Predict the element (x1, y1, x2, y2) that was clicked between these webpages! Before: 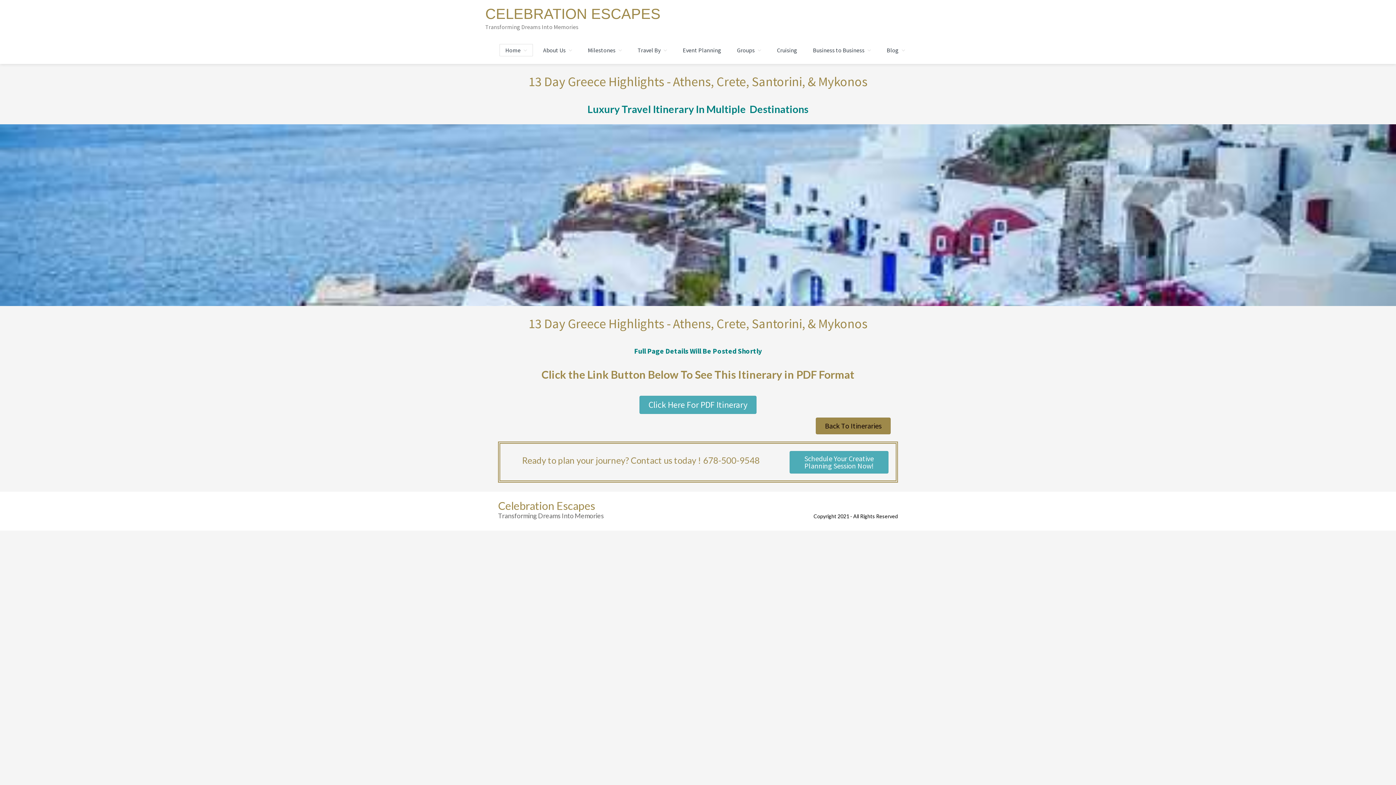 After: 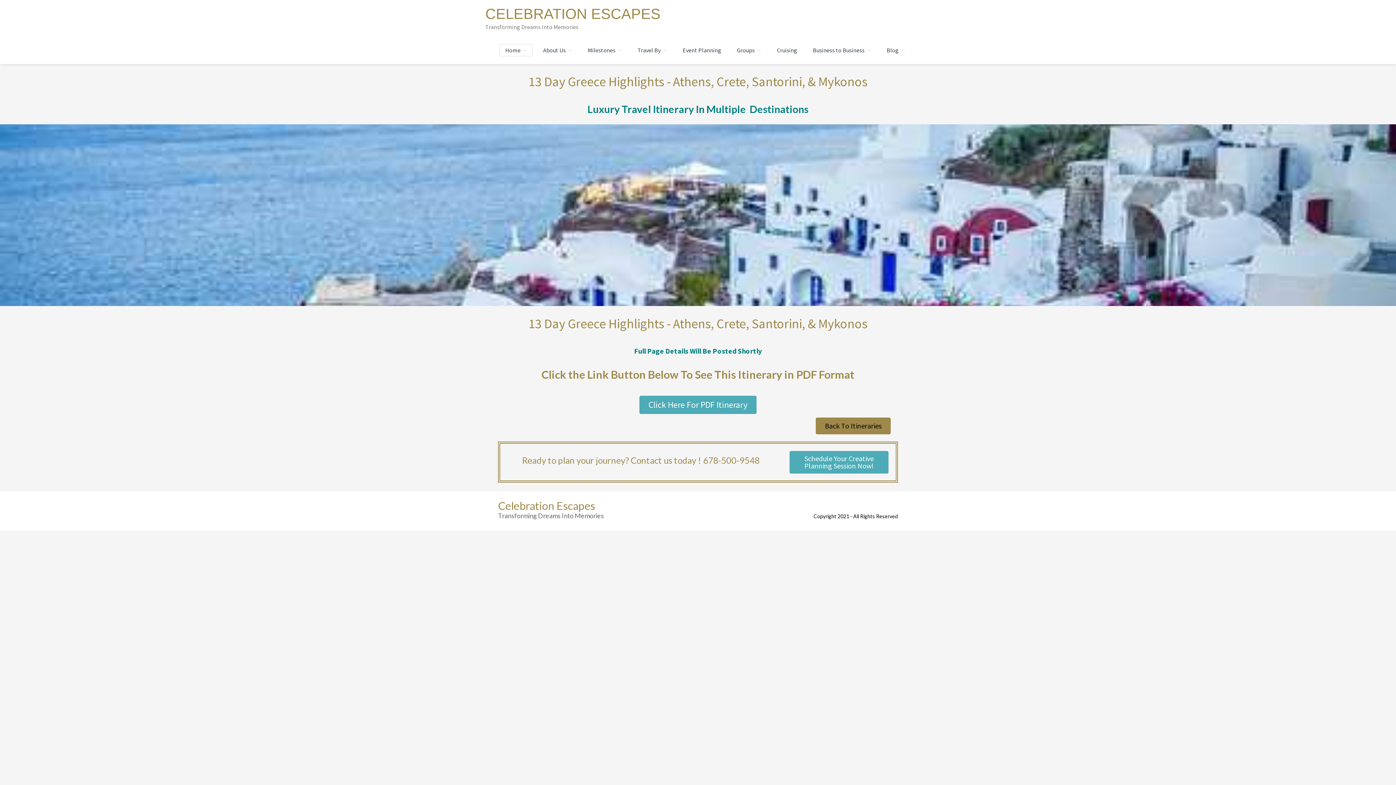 Action: label: Schedule Your Creative Planning Session Now! bbox: (789, 451, 888, 473)